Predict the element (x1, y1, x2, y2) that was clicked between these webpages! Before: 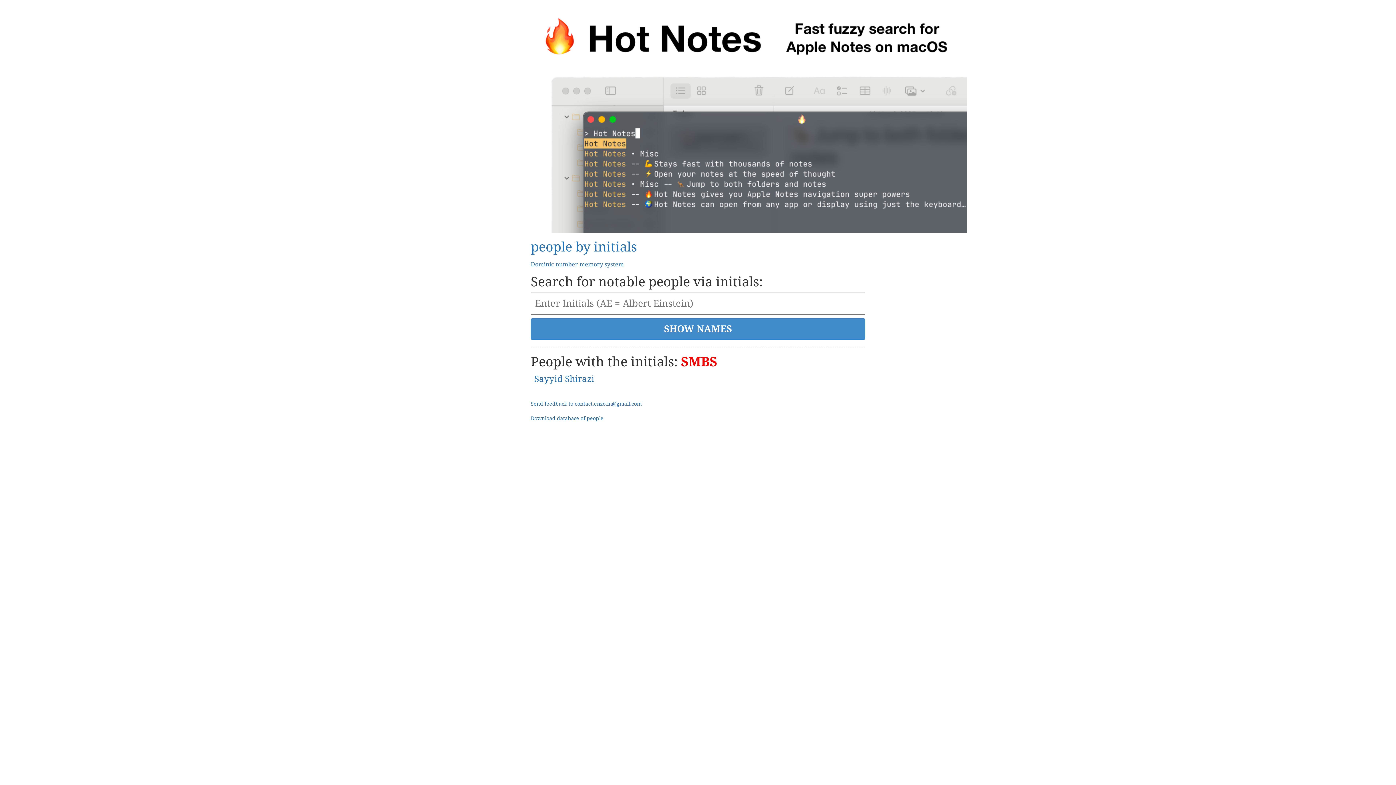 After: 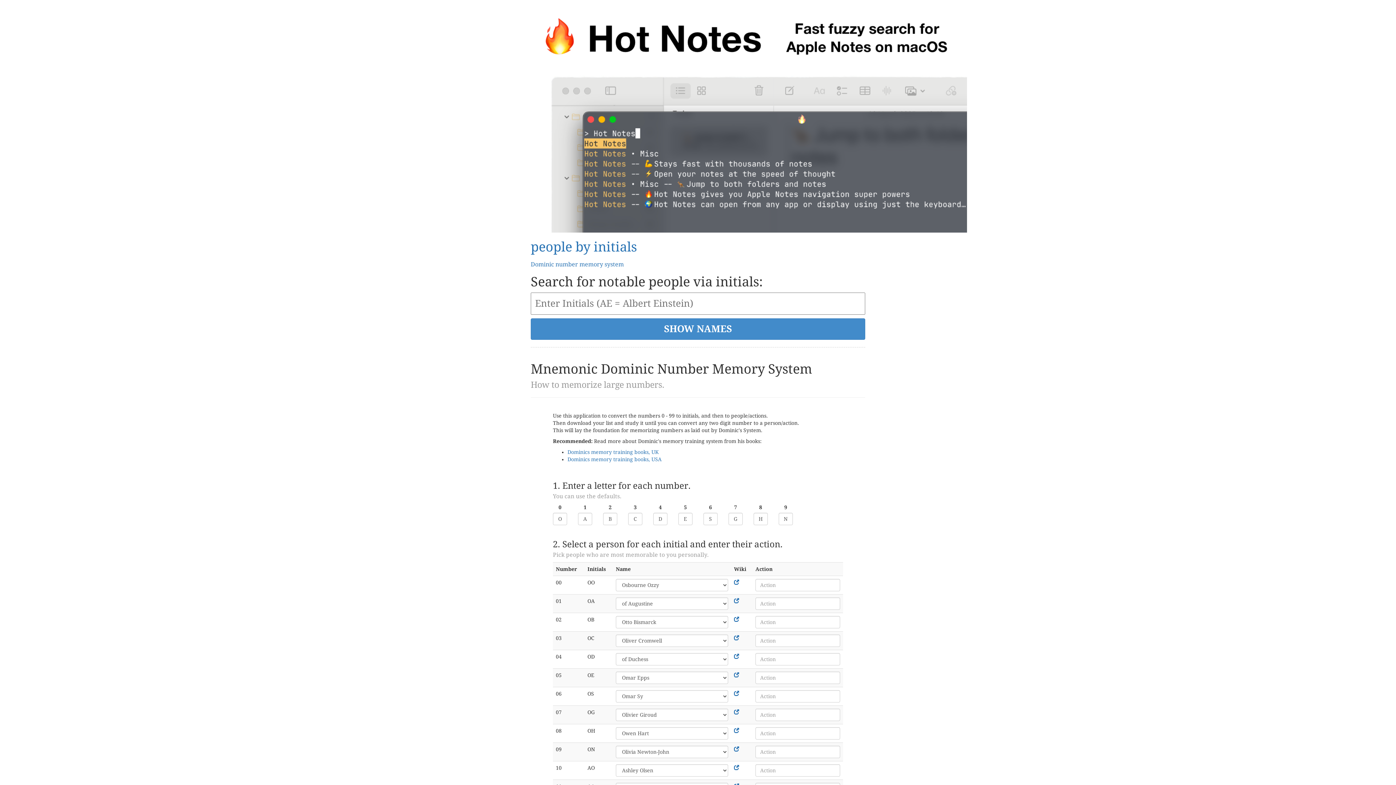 Action: bbox: (530, 261, 624, 268) label: Dominic number memory system